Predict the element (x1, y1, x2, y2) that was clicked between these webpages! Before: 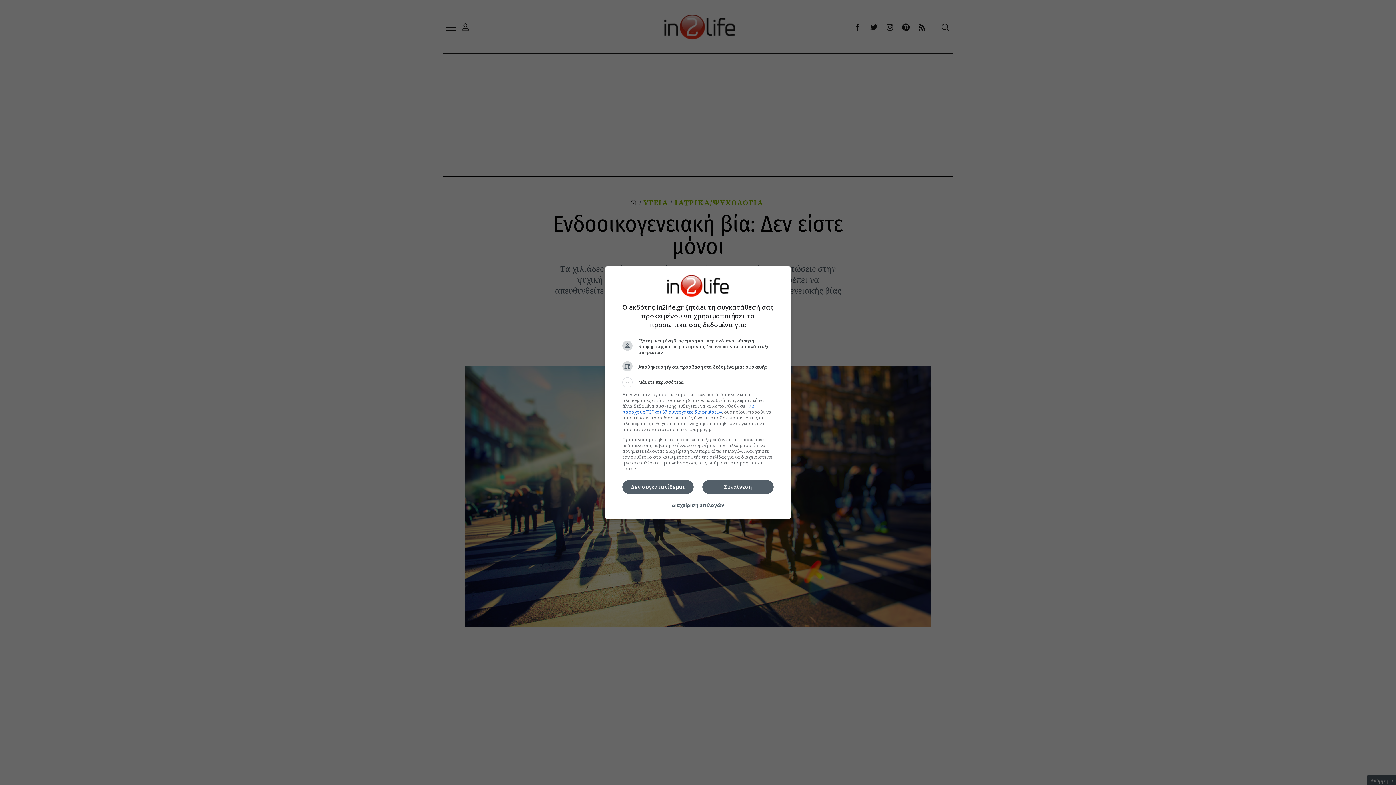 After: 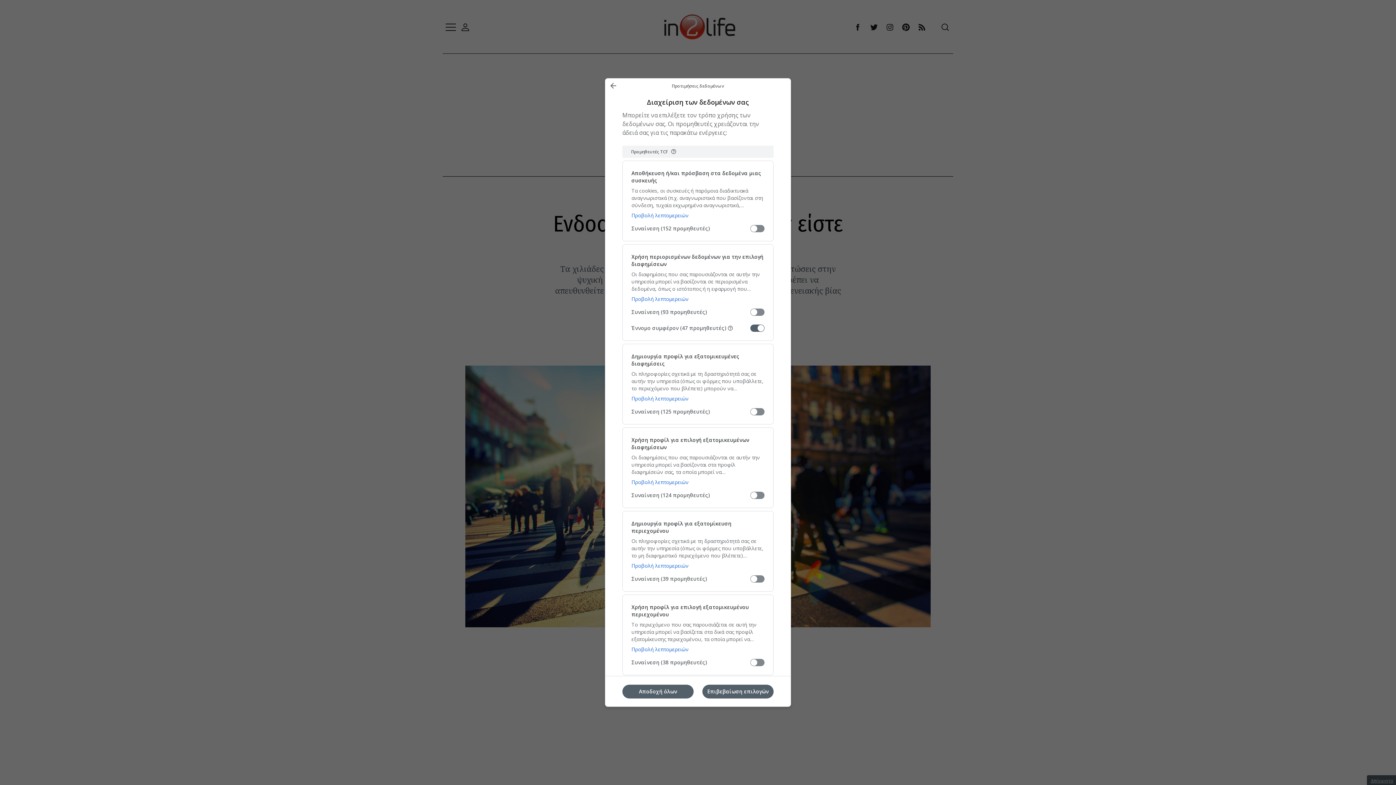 Action: label: Διαχείριση επιλογών bbox: (671, 487, 724, 502)